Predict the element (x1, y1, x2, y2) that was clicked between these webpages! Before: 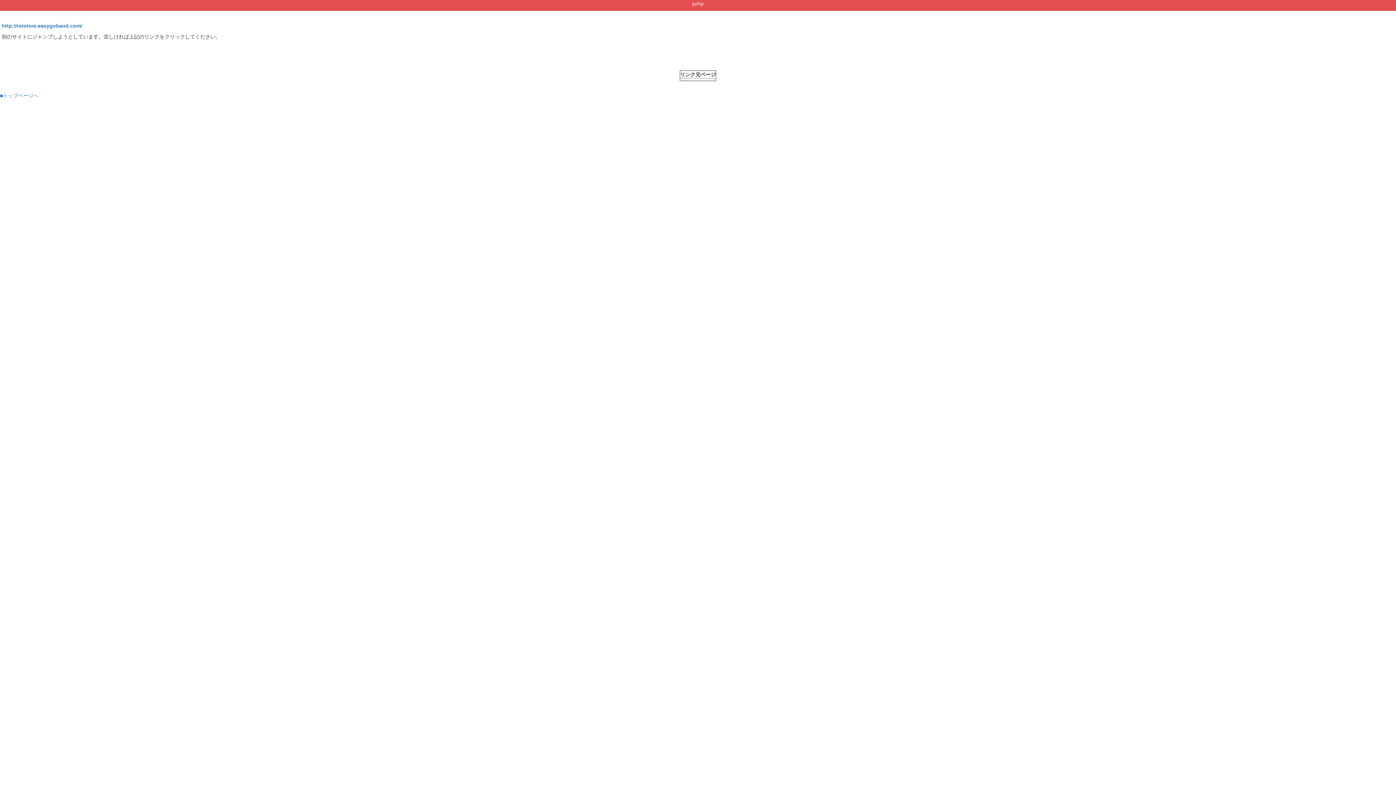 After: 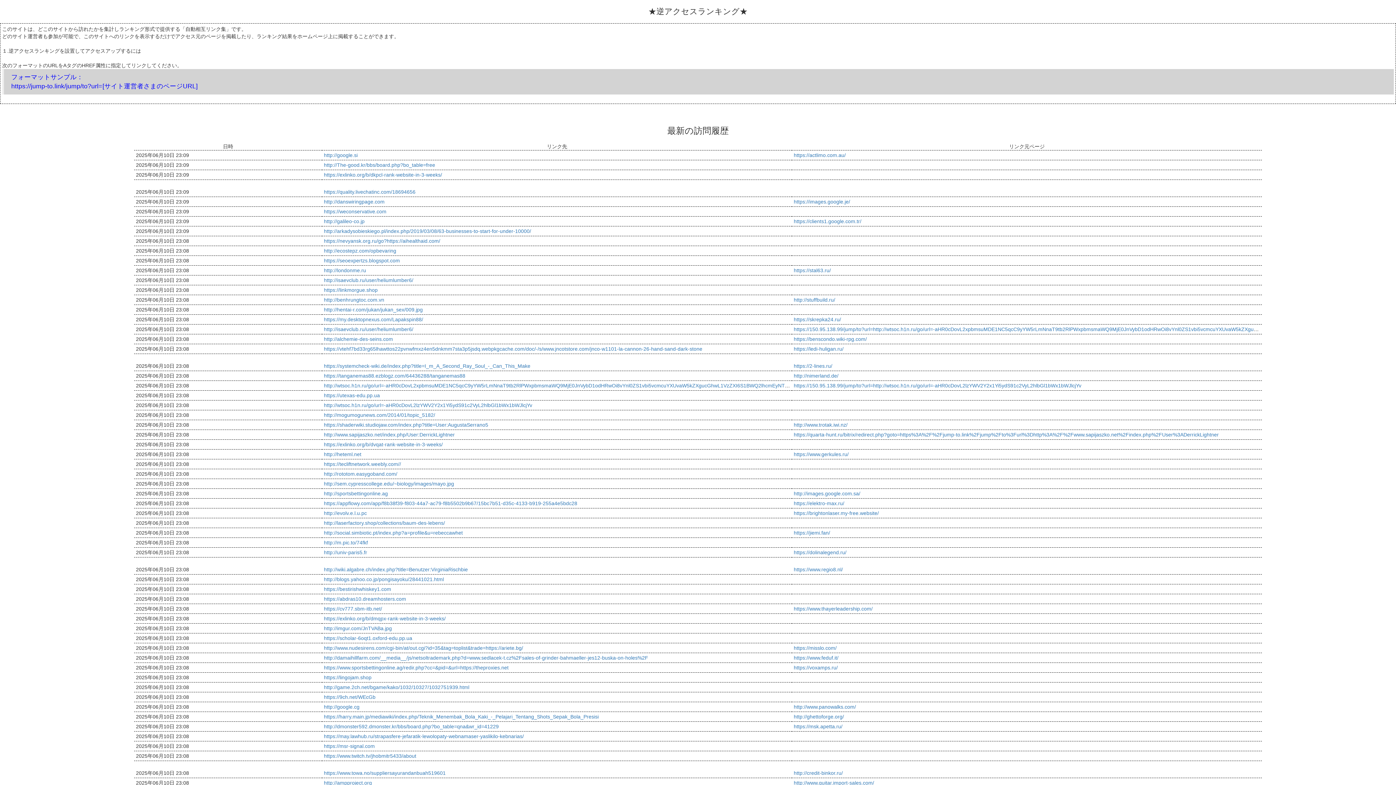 Action: label: ■トップページへ bbox: (0, 92, 38, 98)